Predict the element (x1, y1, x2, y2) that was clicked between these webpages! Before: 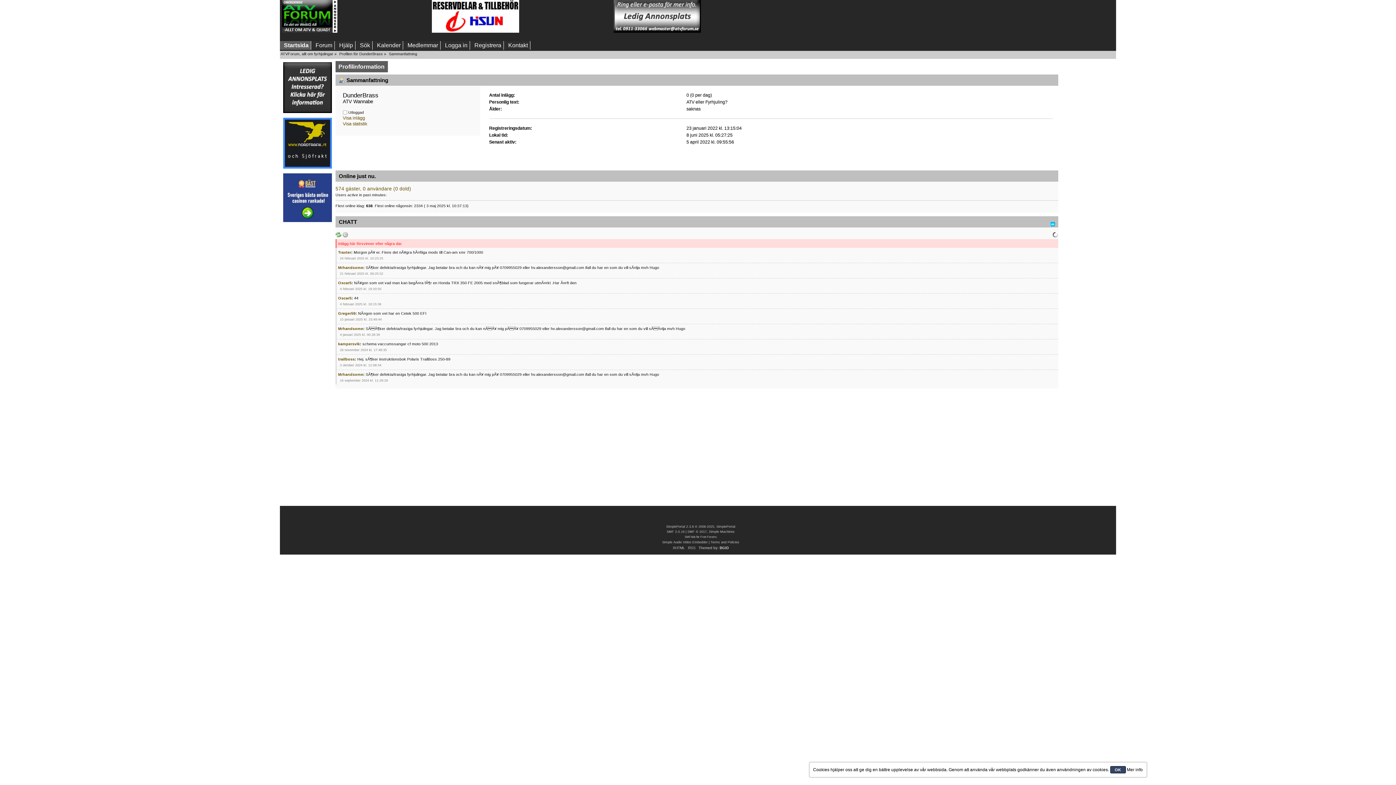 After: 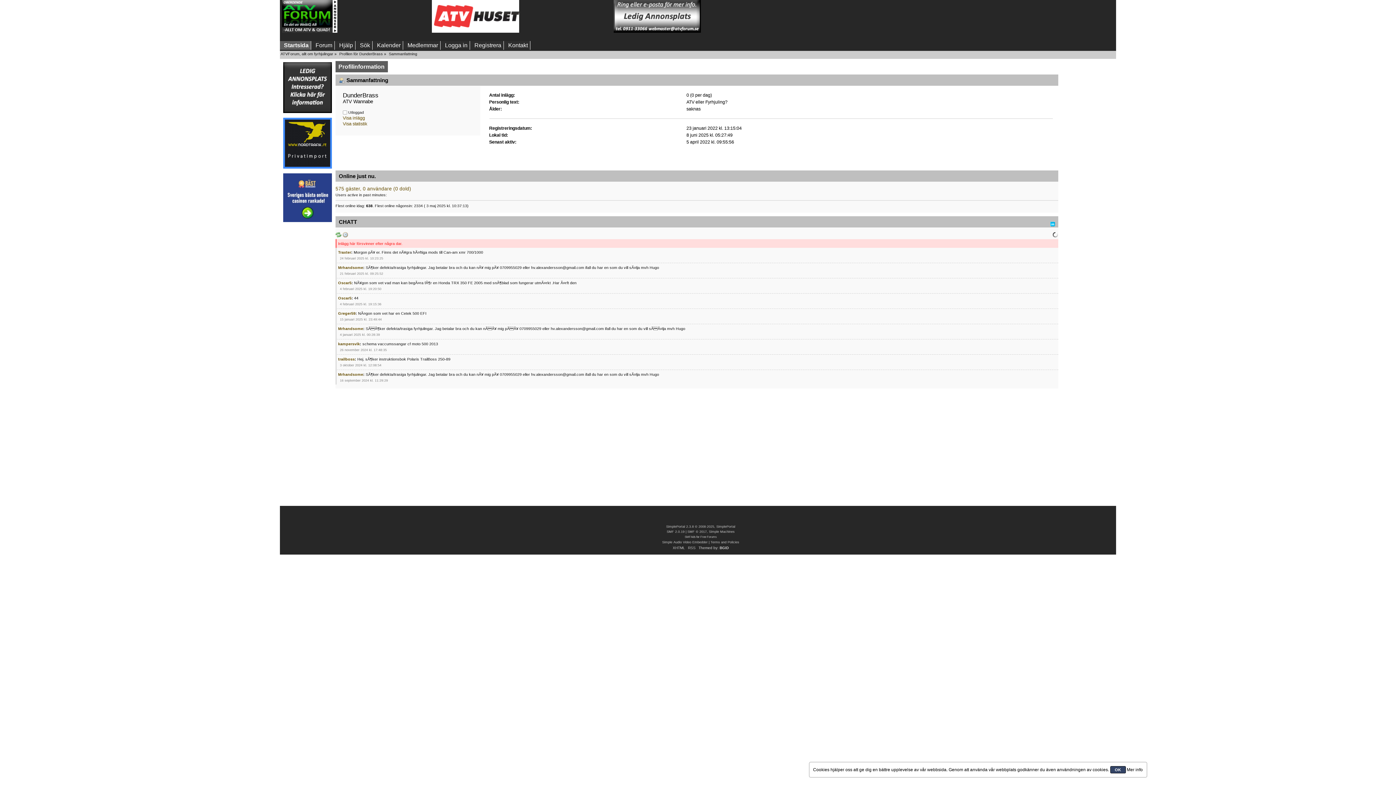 Action: bbox: (388, 51, 417, 56) label: Sammanfattning